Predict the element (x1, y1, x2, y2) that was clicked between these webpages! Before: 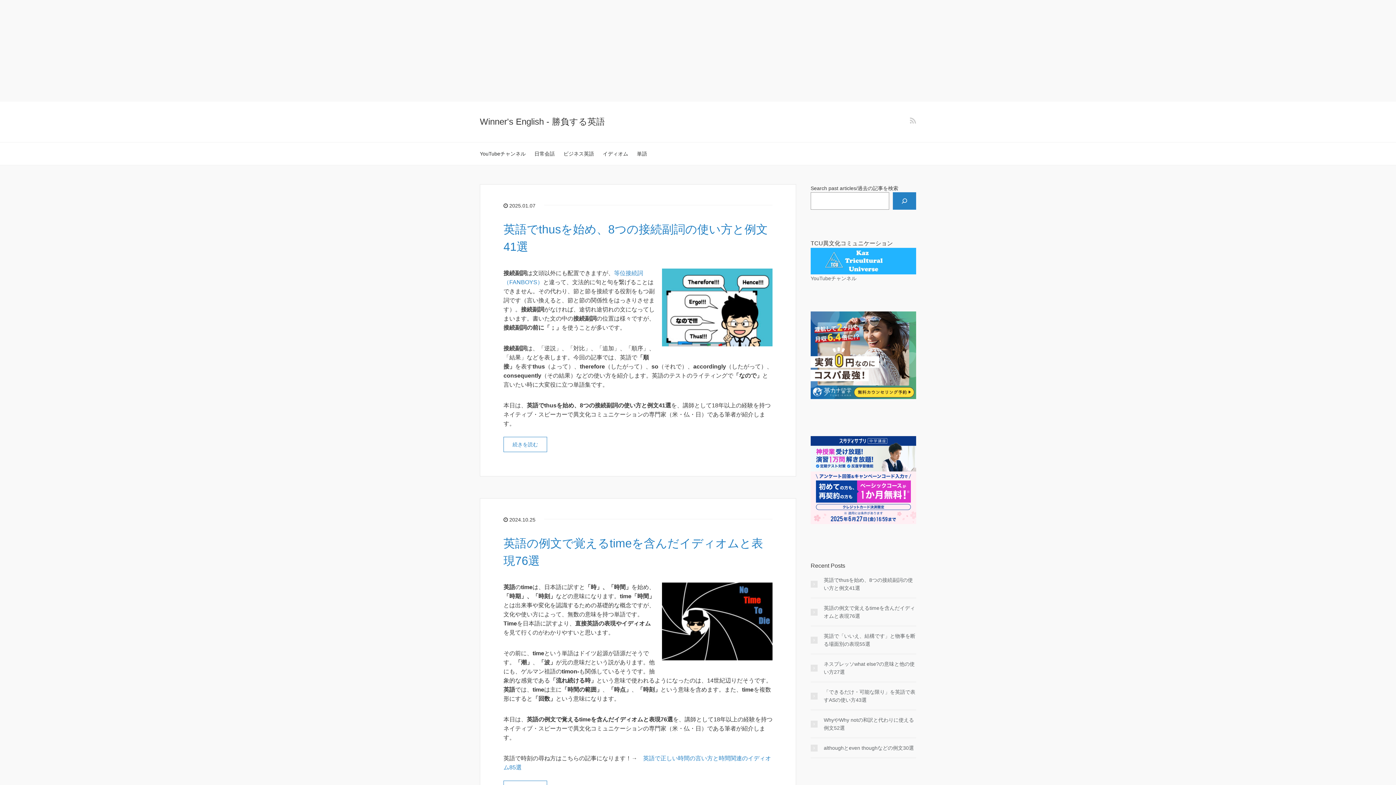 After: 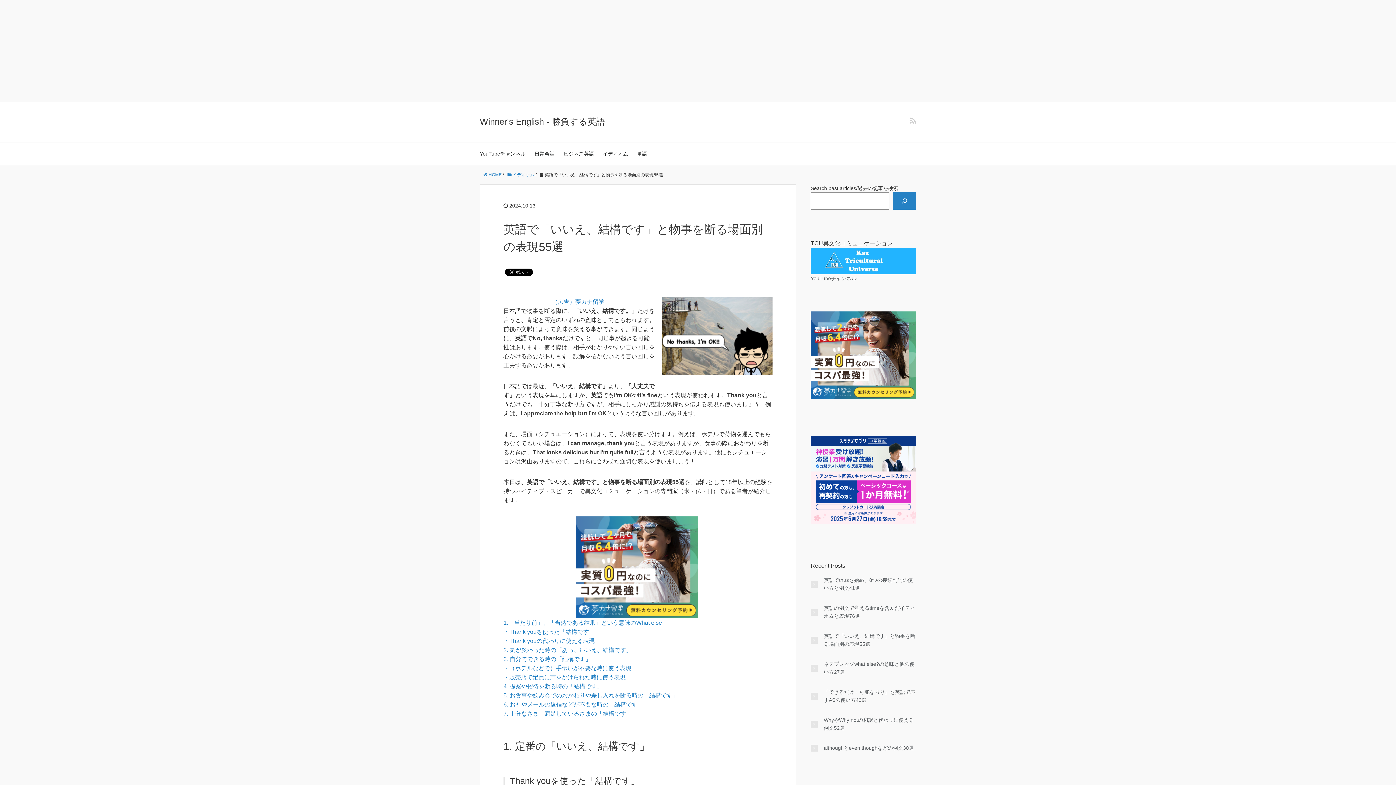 Action: label: 英語で「いいえ、結構です」と物事を断る場面別の表現55選 bbox: (810, 632, 916, 648)